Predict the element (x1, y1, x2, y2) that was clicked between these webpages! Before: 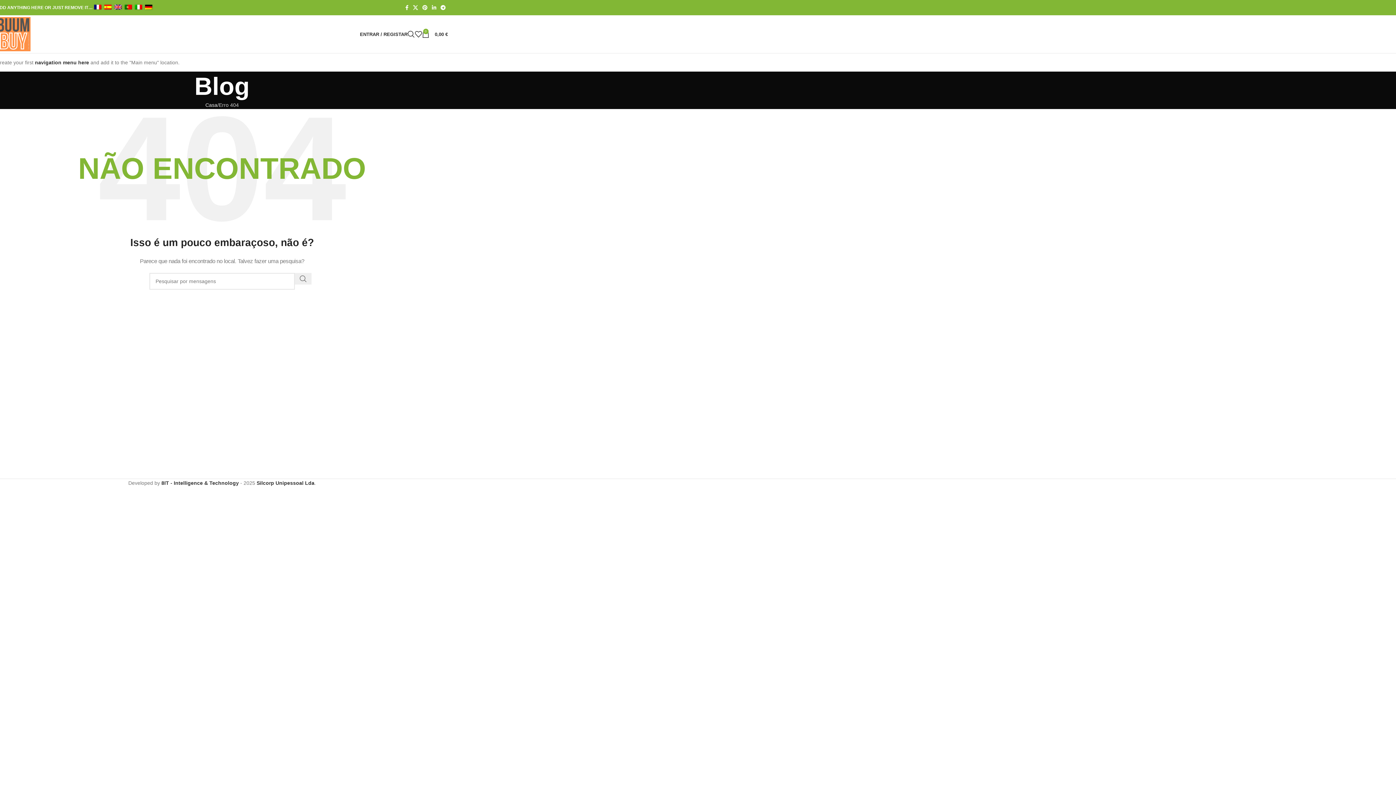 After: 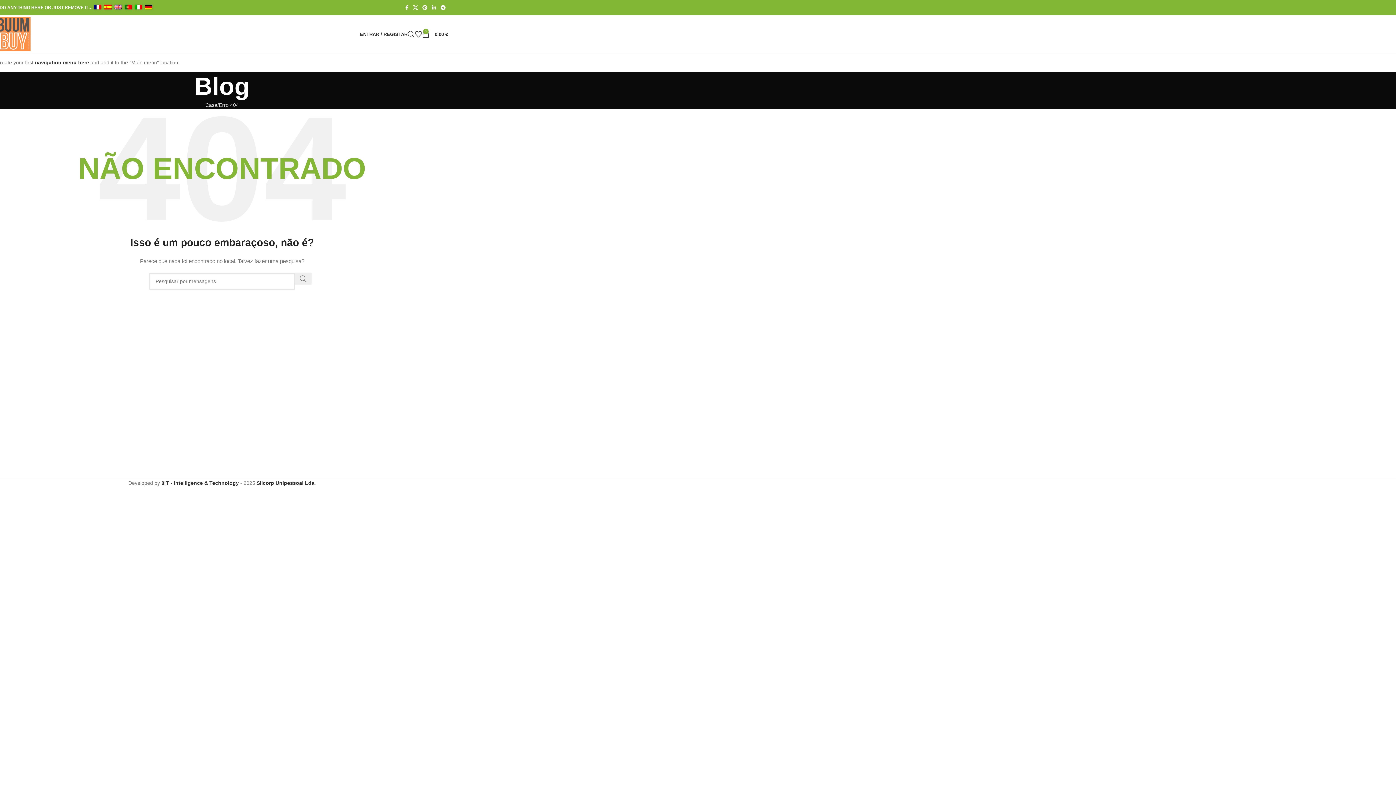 Action: bbox: (123, 0, 133, 14)